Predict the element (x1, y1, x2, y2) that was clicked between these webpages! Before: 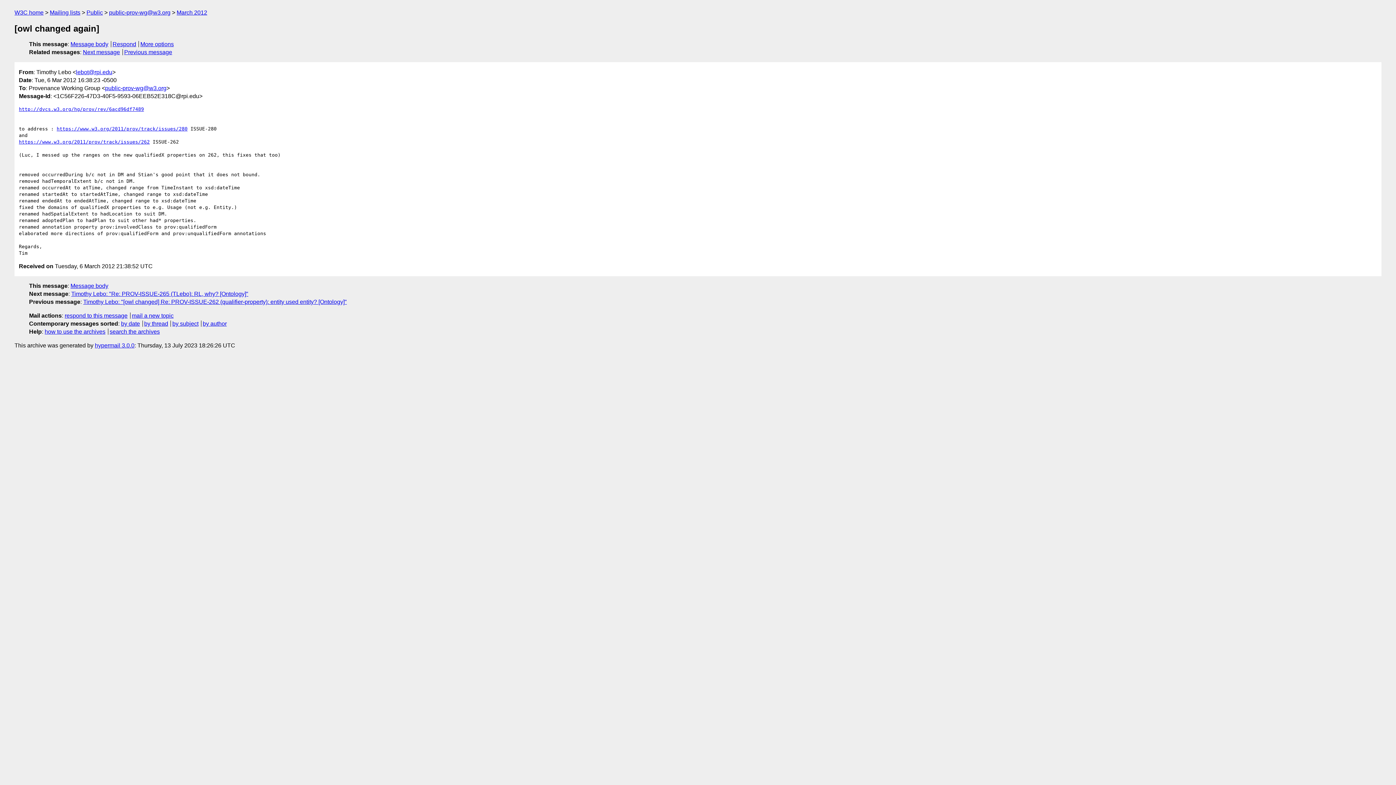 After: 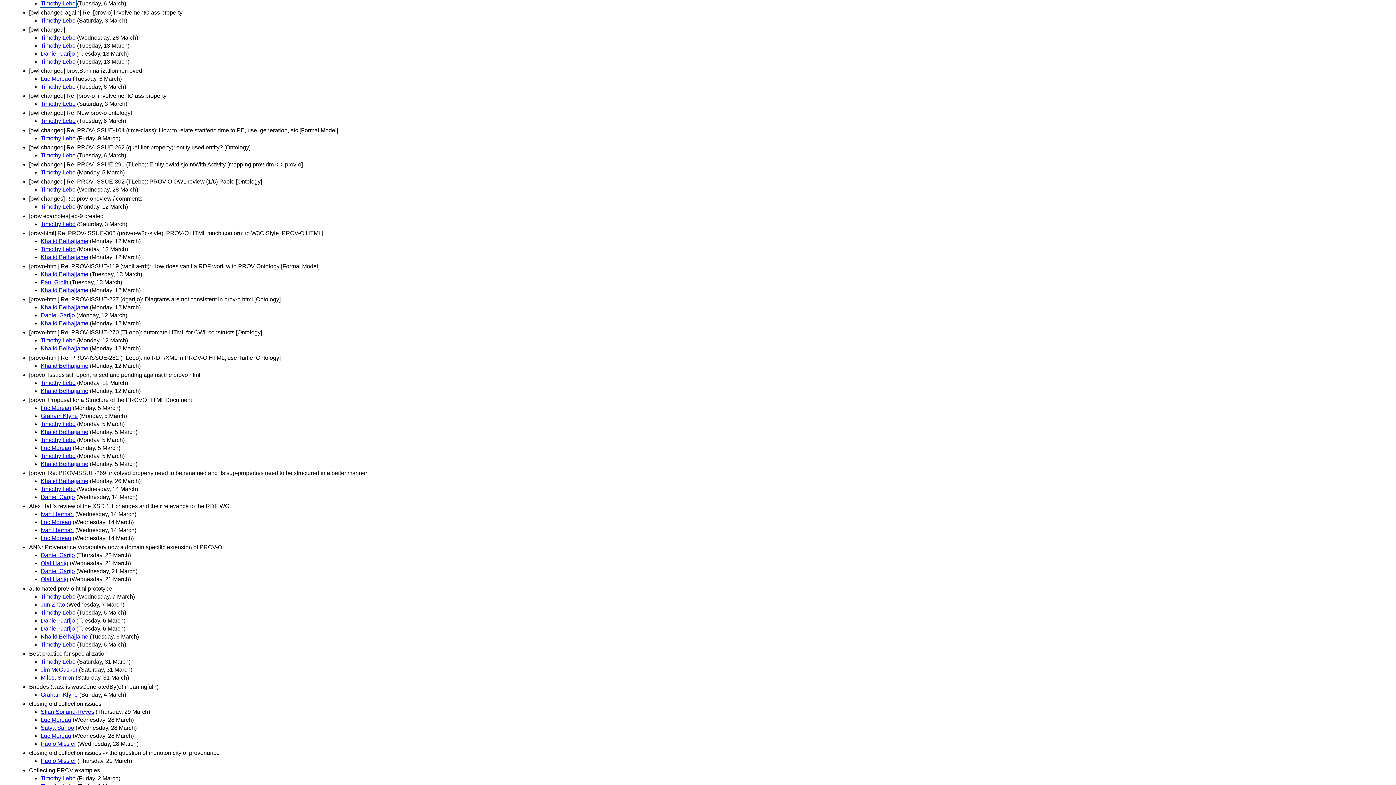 Action: label: by subject bbox: (172, 320, 198, 326)